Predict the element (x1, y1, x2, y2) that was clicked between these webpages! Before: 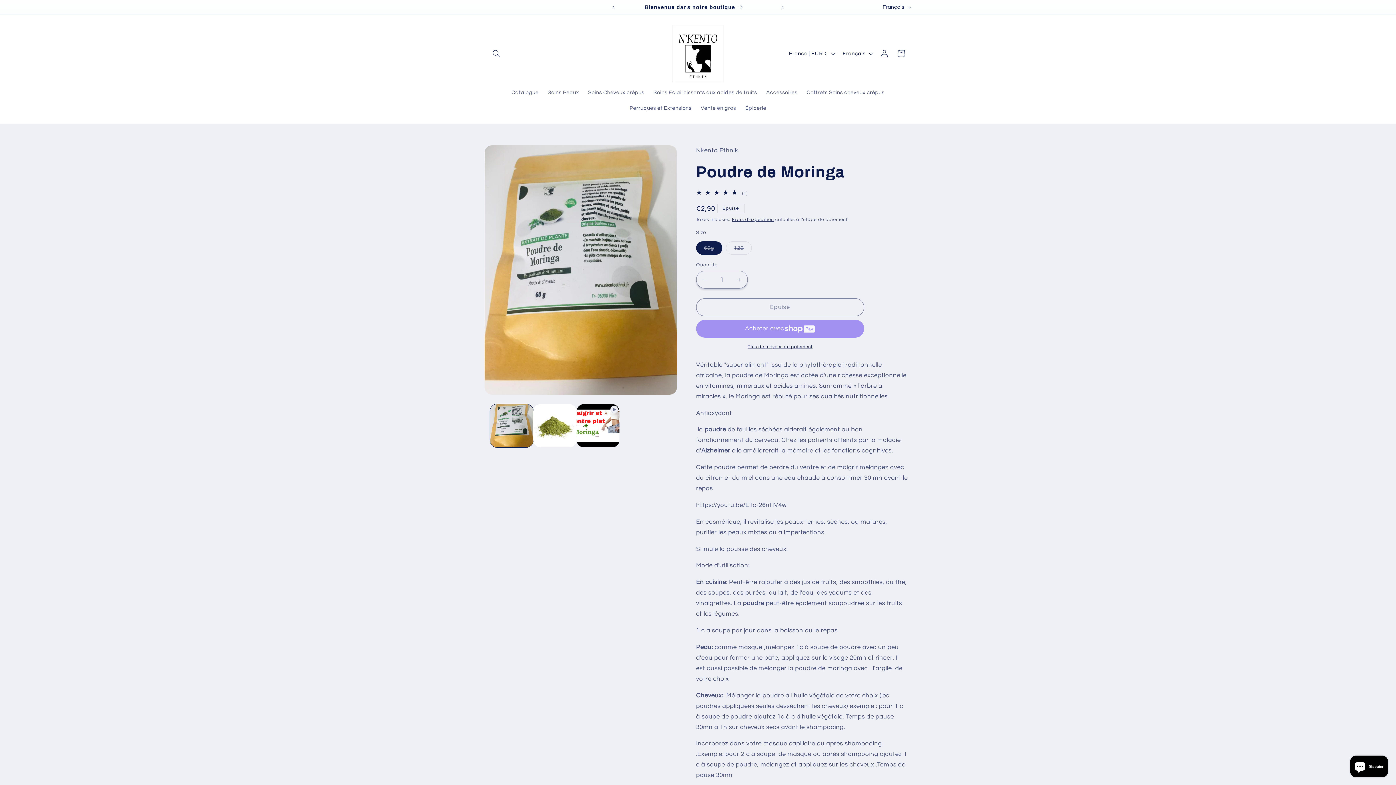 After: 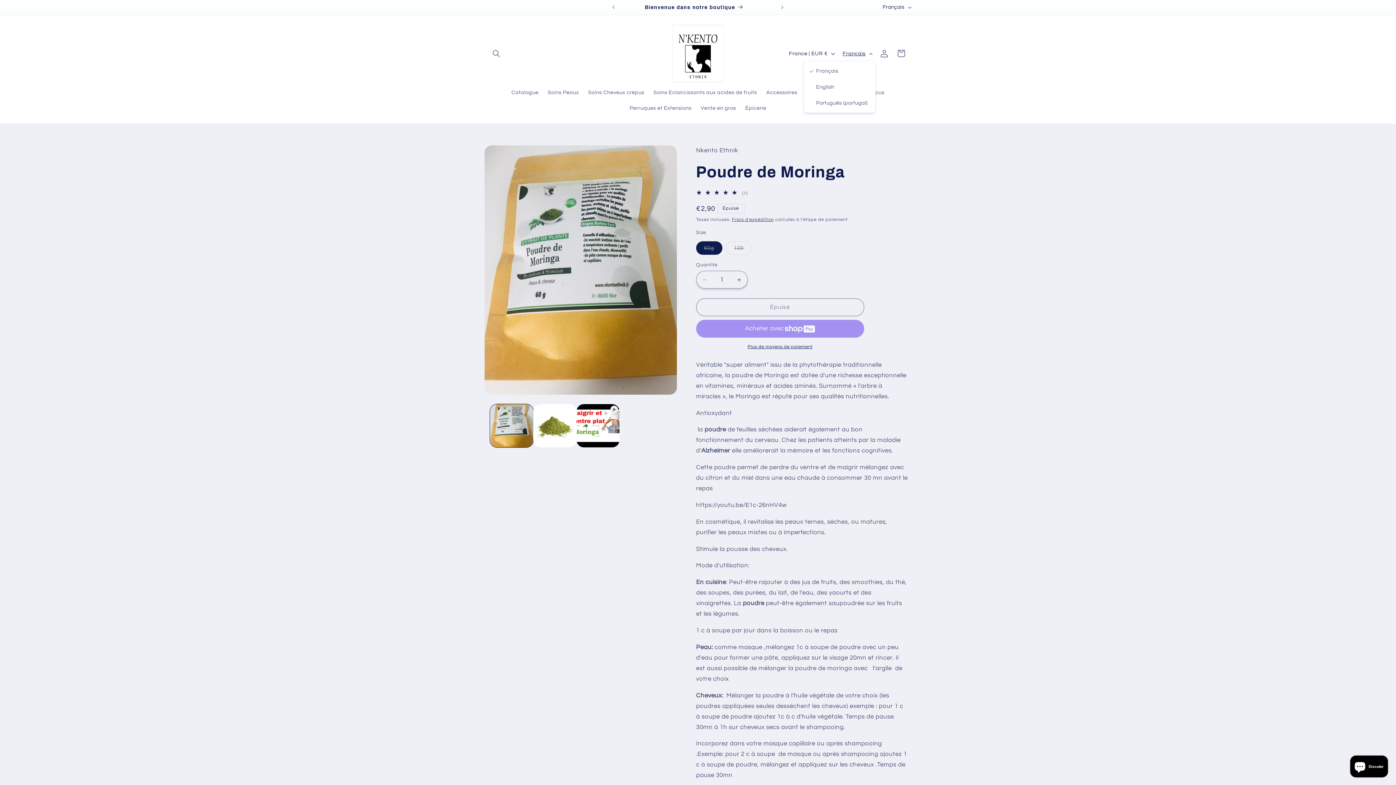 Action: bbox: (838, 46, 876, 60) label: Français